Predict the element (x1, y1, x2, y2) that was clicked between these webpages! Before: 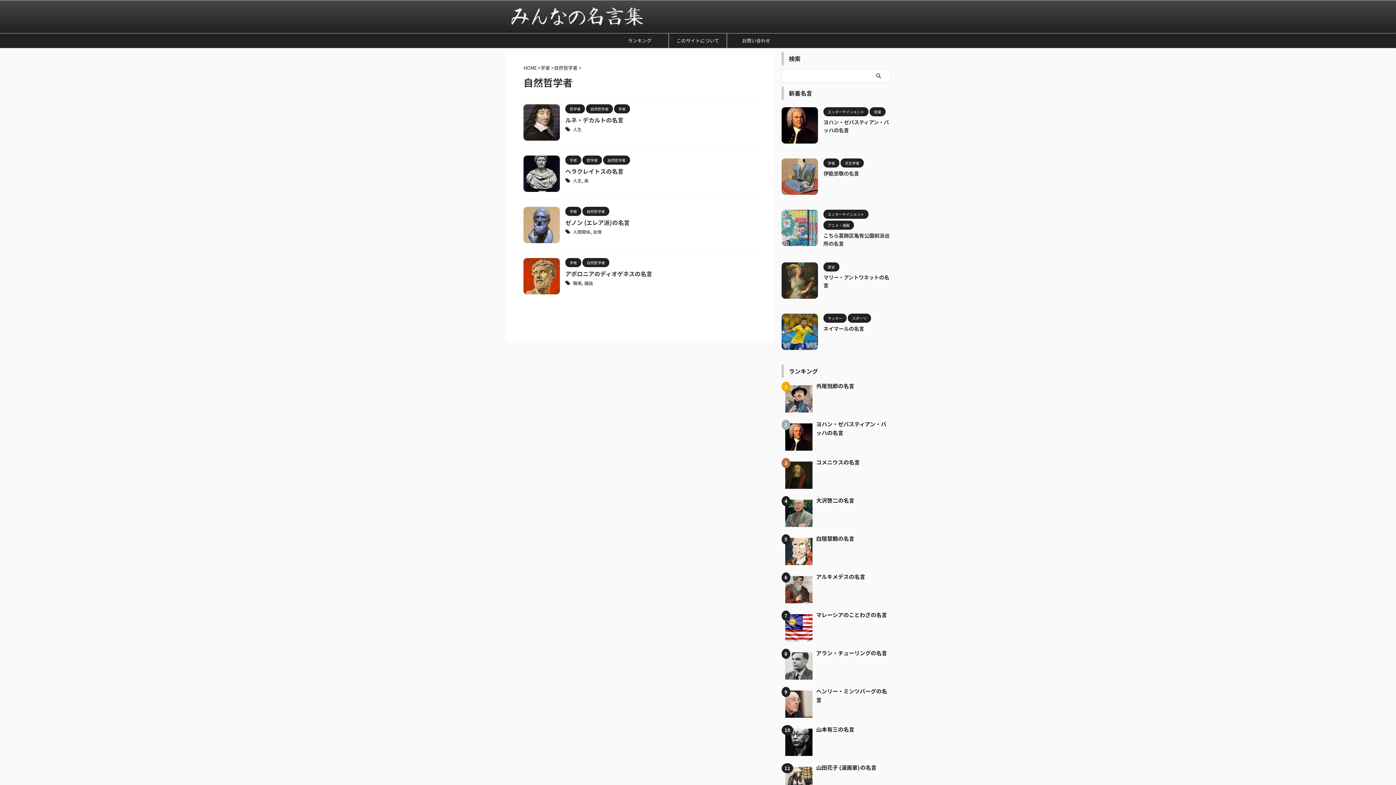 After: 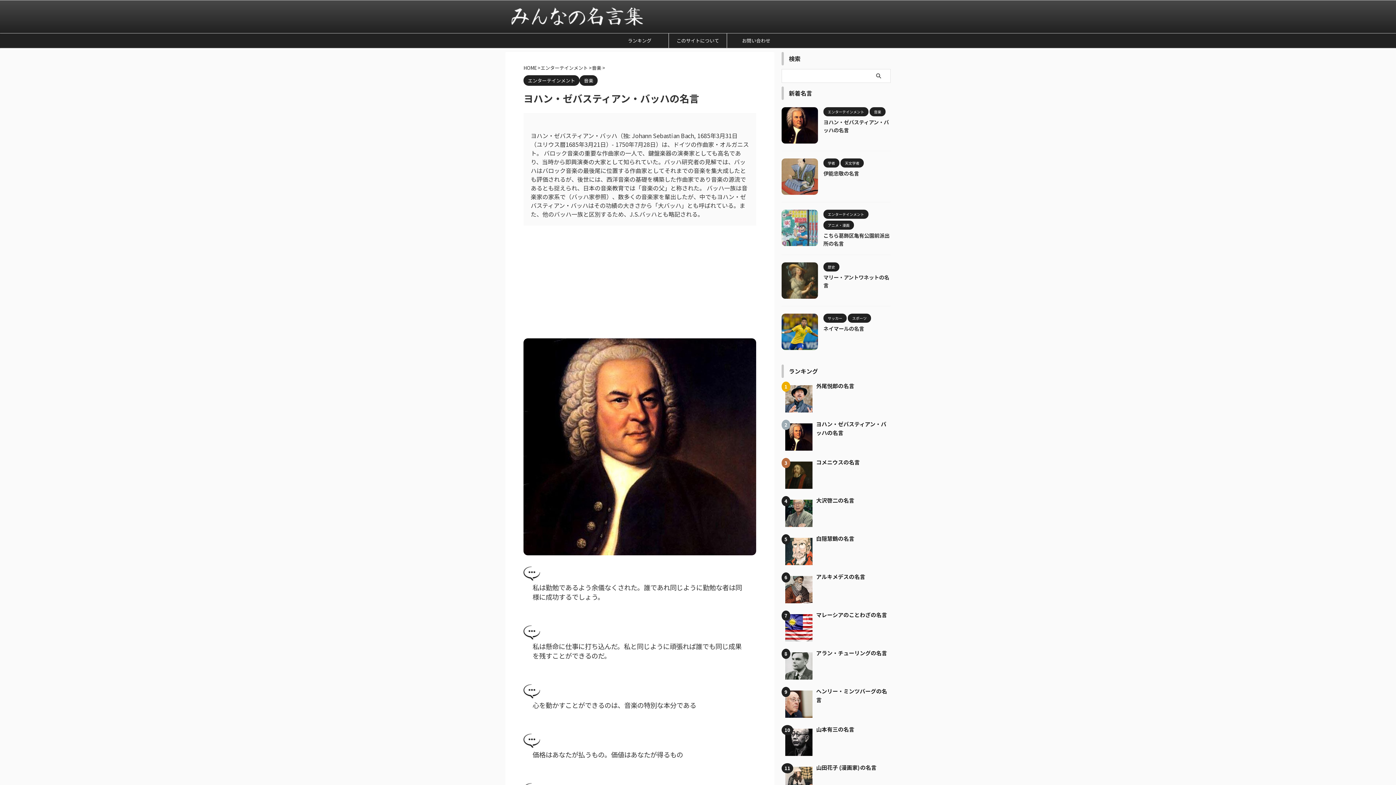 Action: bbox: (781, 134, 818, 143)